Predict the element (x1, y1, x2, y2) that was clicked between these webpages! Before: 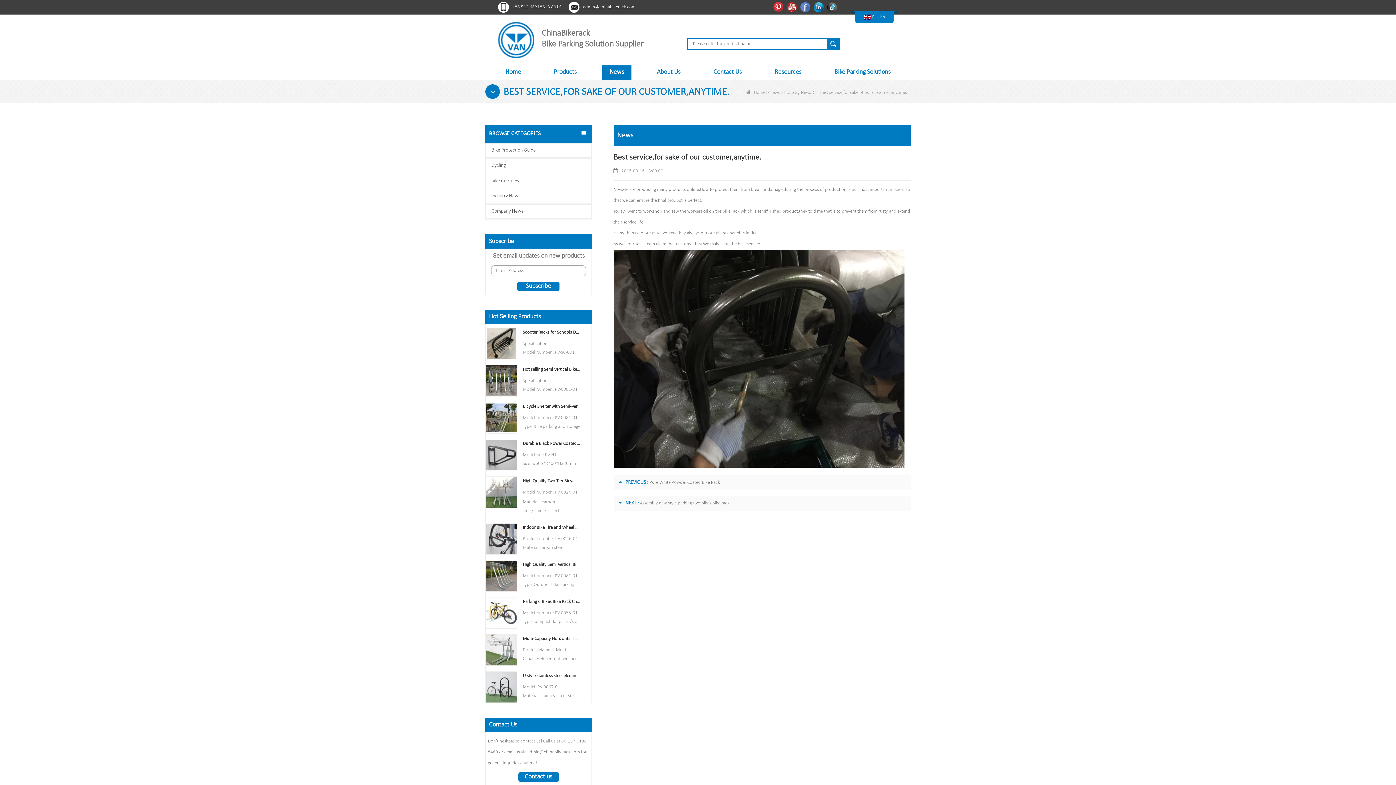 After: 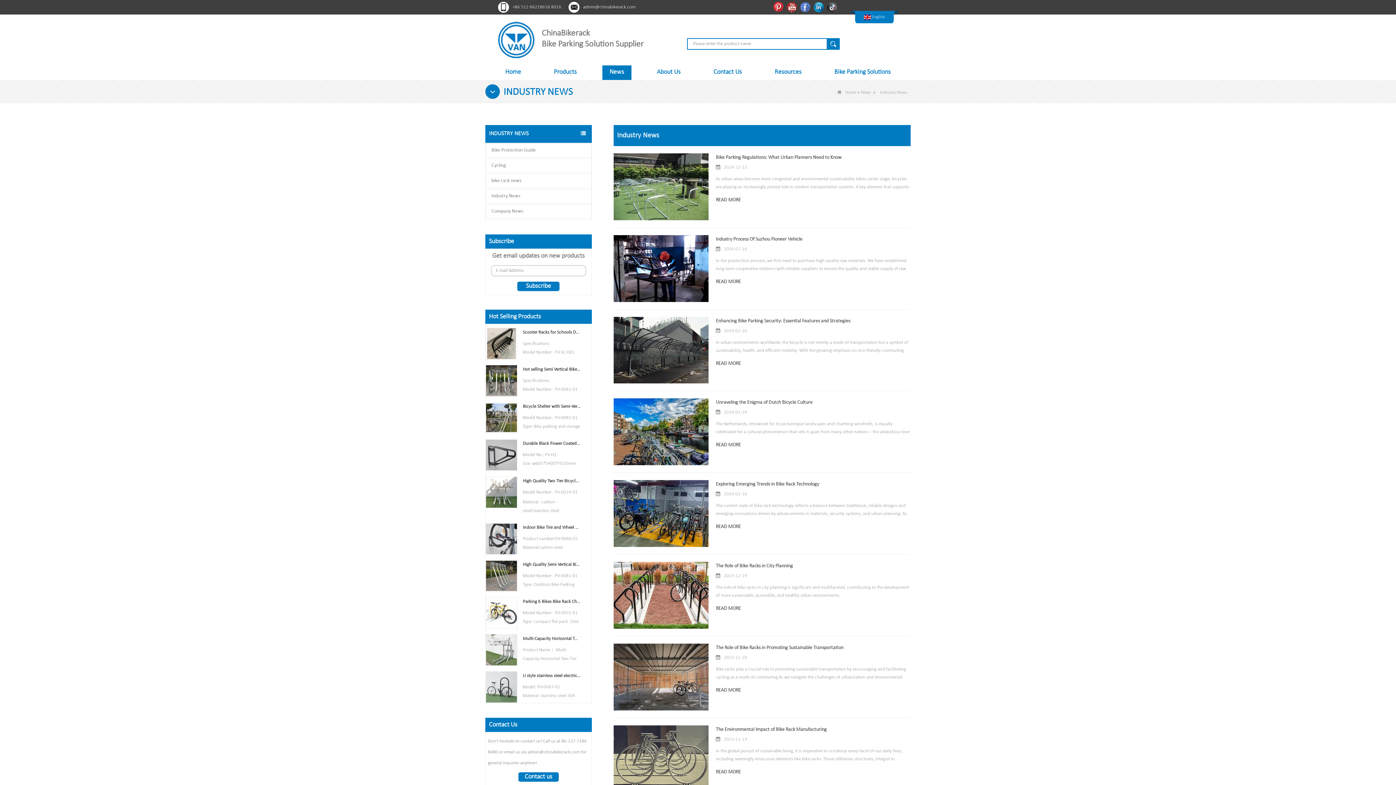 Action: label: Industry News bbox: (486, 189, 591, 203)